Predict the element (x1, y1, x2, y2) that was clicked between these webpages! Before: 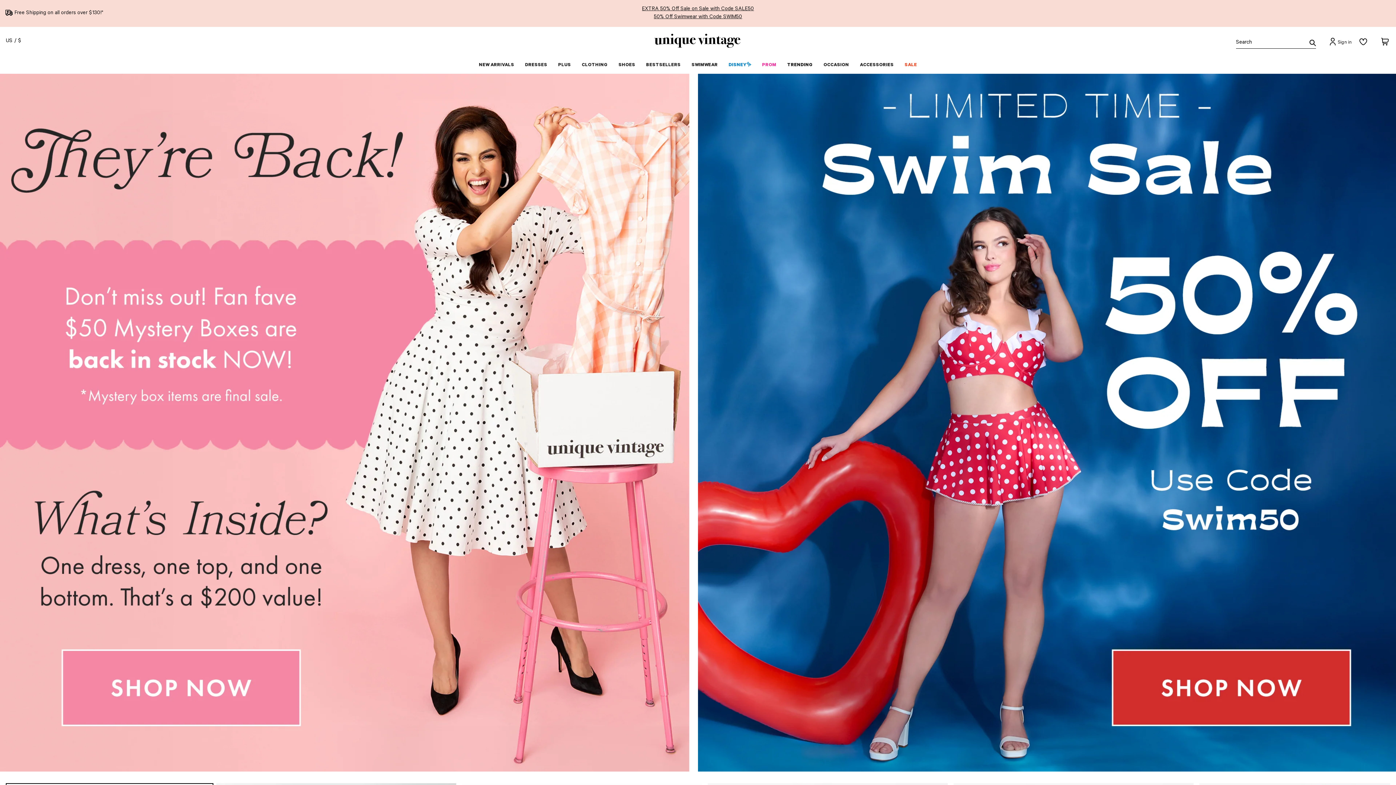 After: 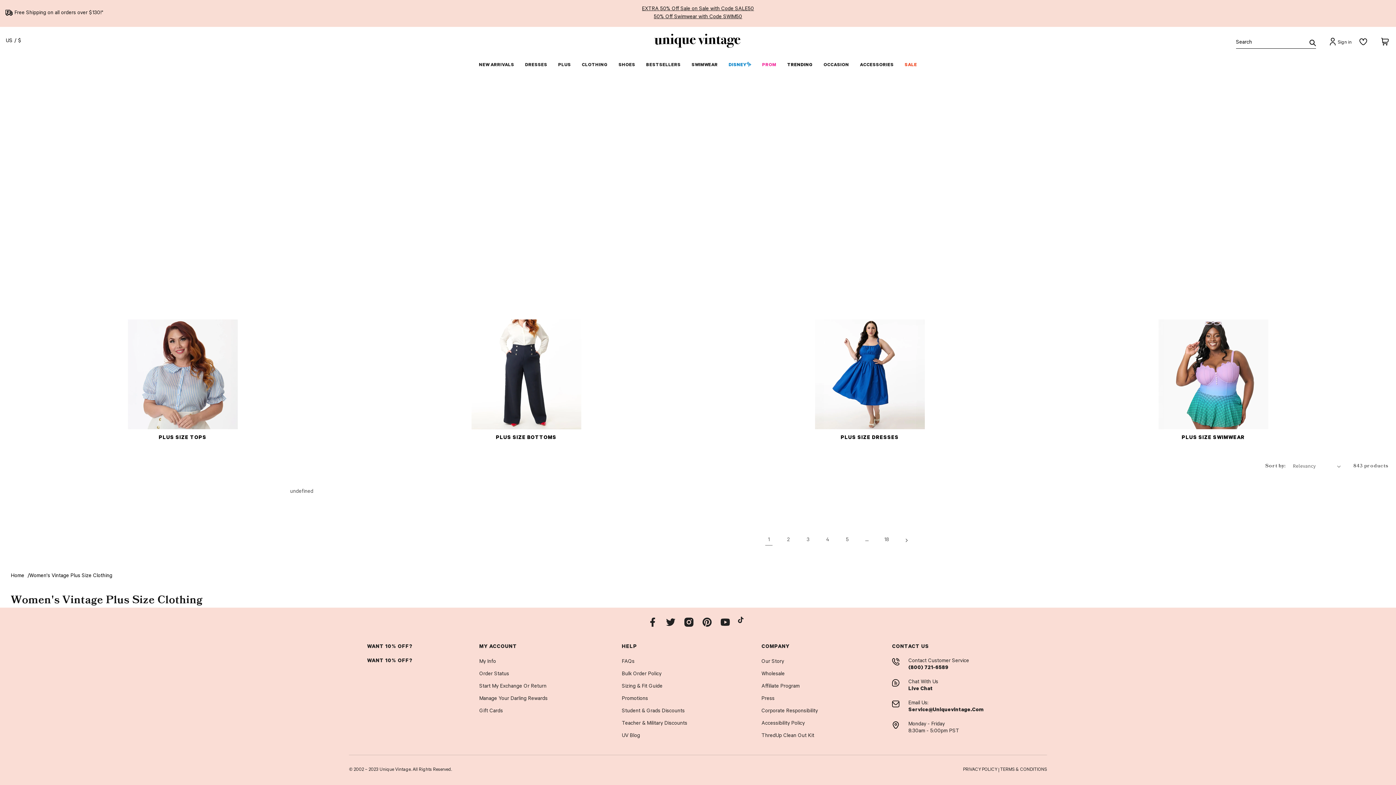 Action: bbox: (552, 55, 576, 73) label: PLUS